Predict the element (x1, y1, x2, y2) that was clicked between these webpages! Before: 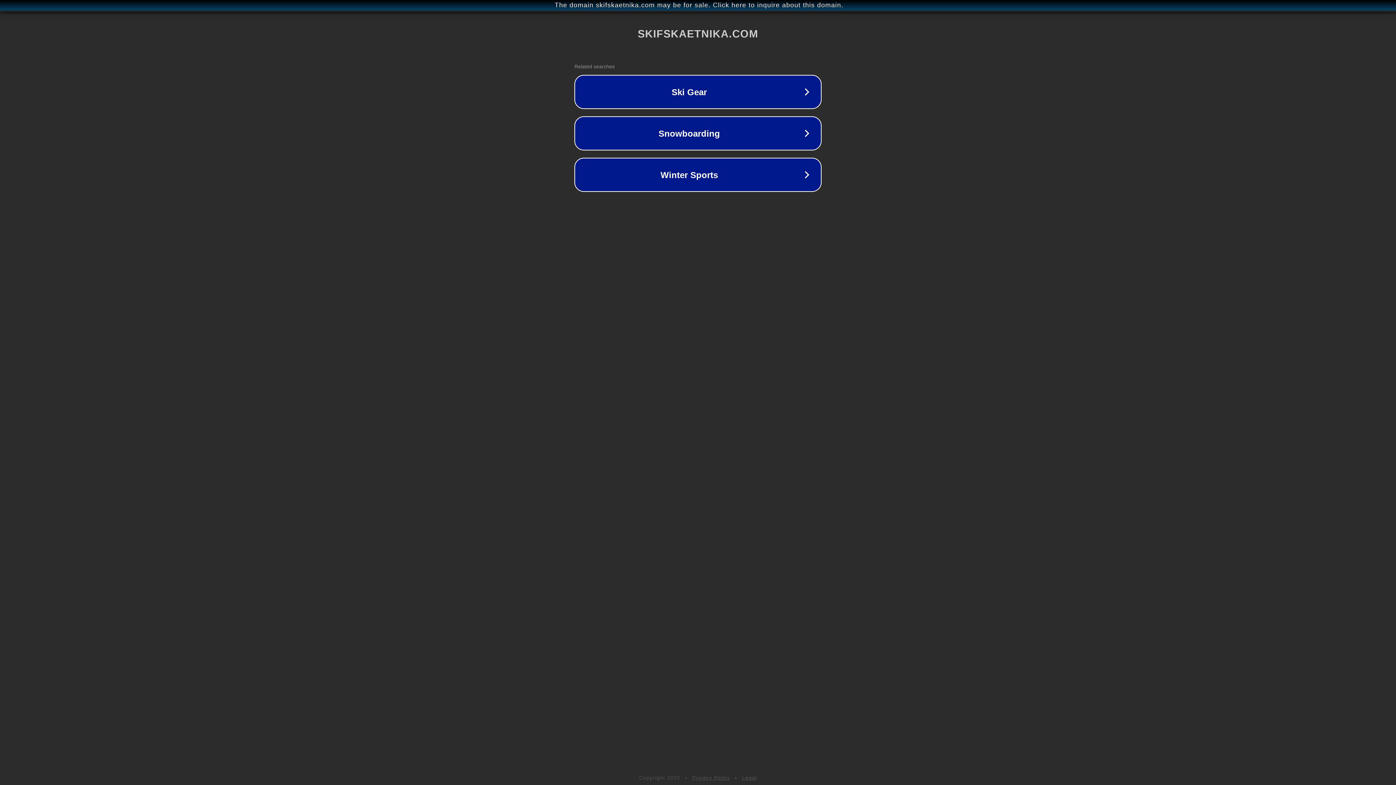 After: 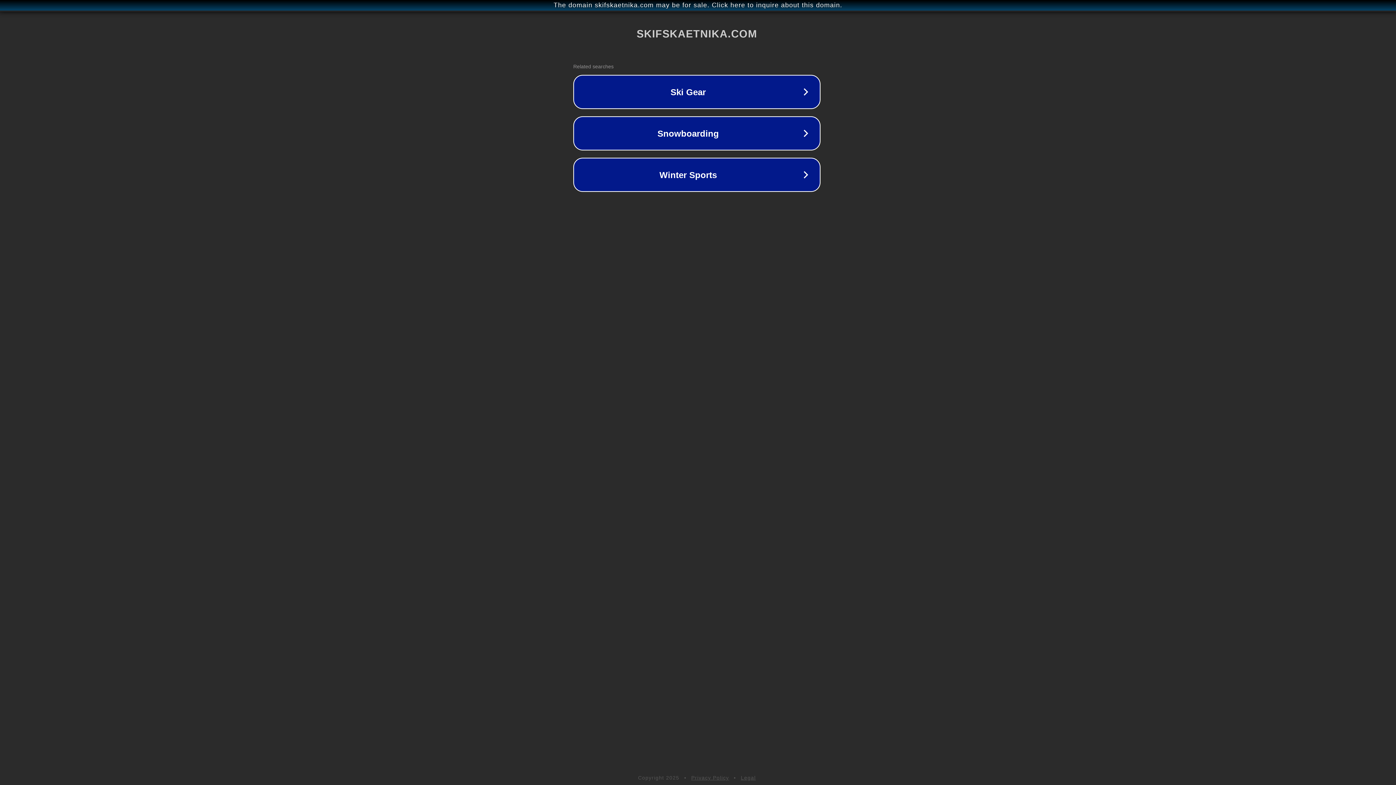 Action: label: The domain skifskaetnika.com may be for sale. Click here to inquire about this domain. bbox: (1, 1, 1397, 9)